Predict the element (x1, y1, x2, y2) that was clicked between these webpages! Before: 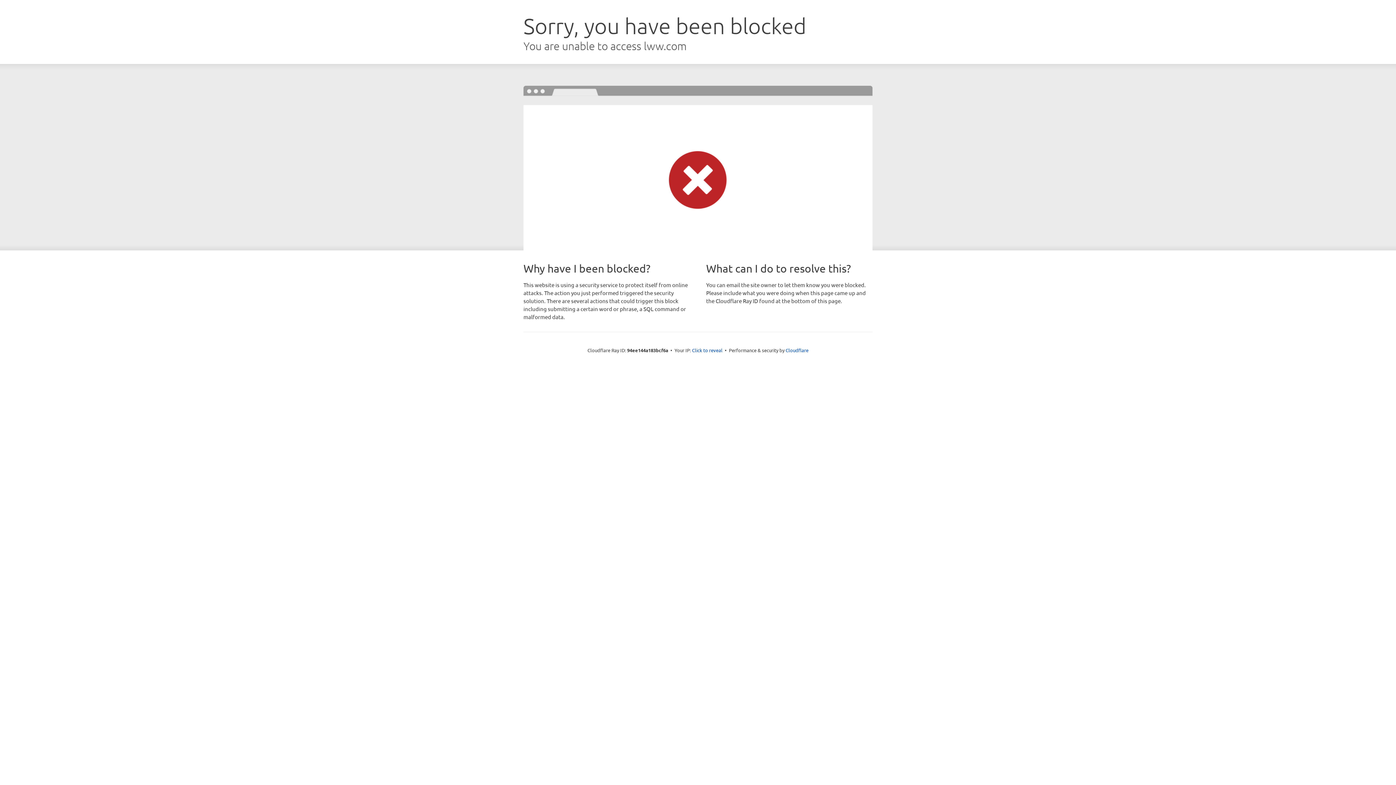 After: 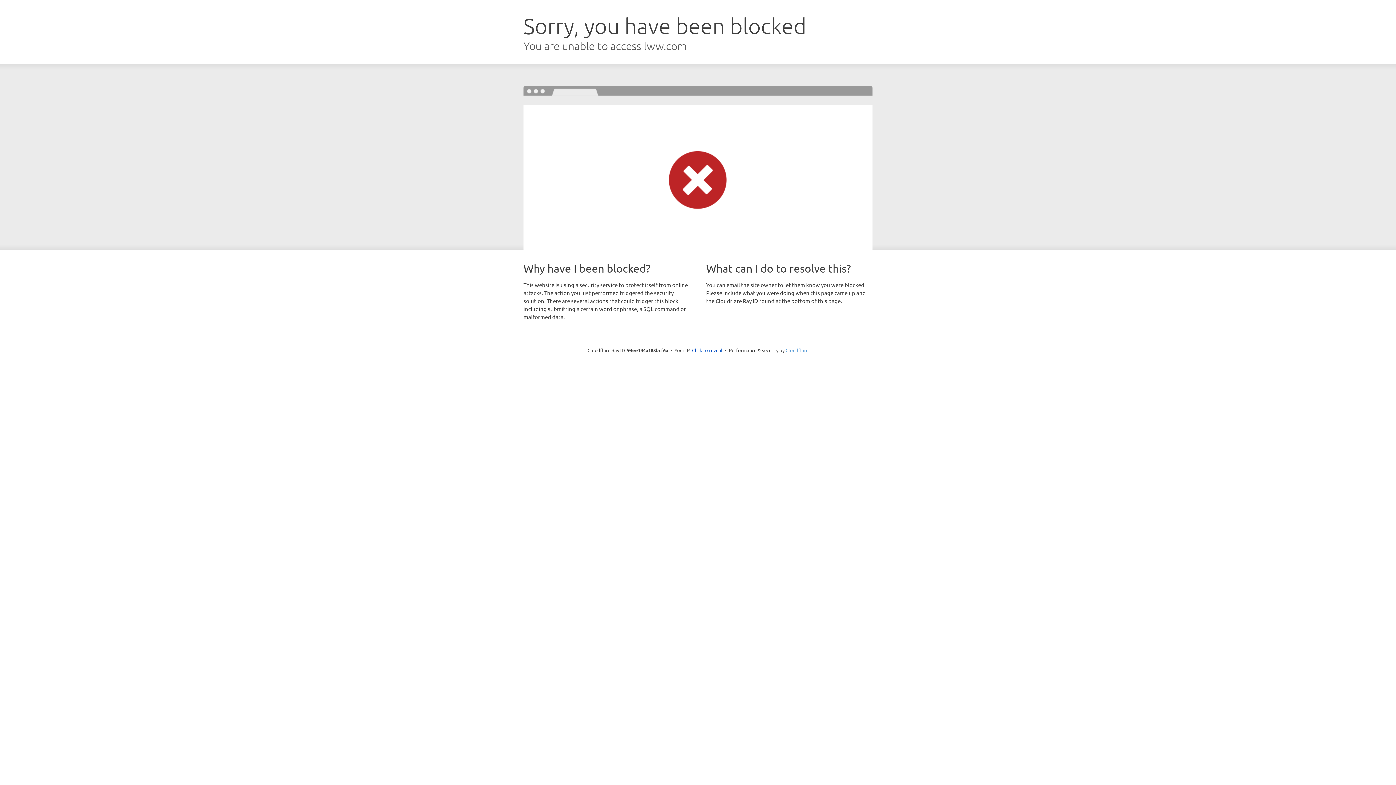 Action: label: Cloudflare bbox: (785, 347, 808, 353)